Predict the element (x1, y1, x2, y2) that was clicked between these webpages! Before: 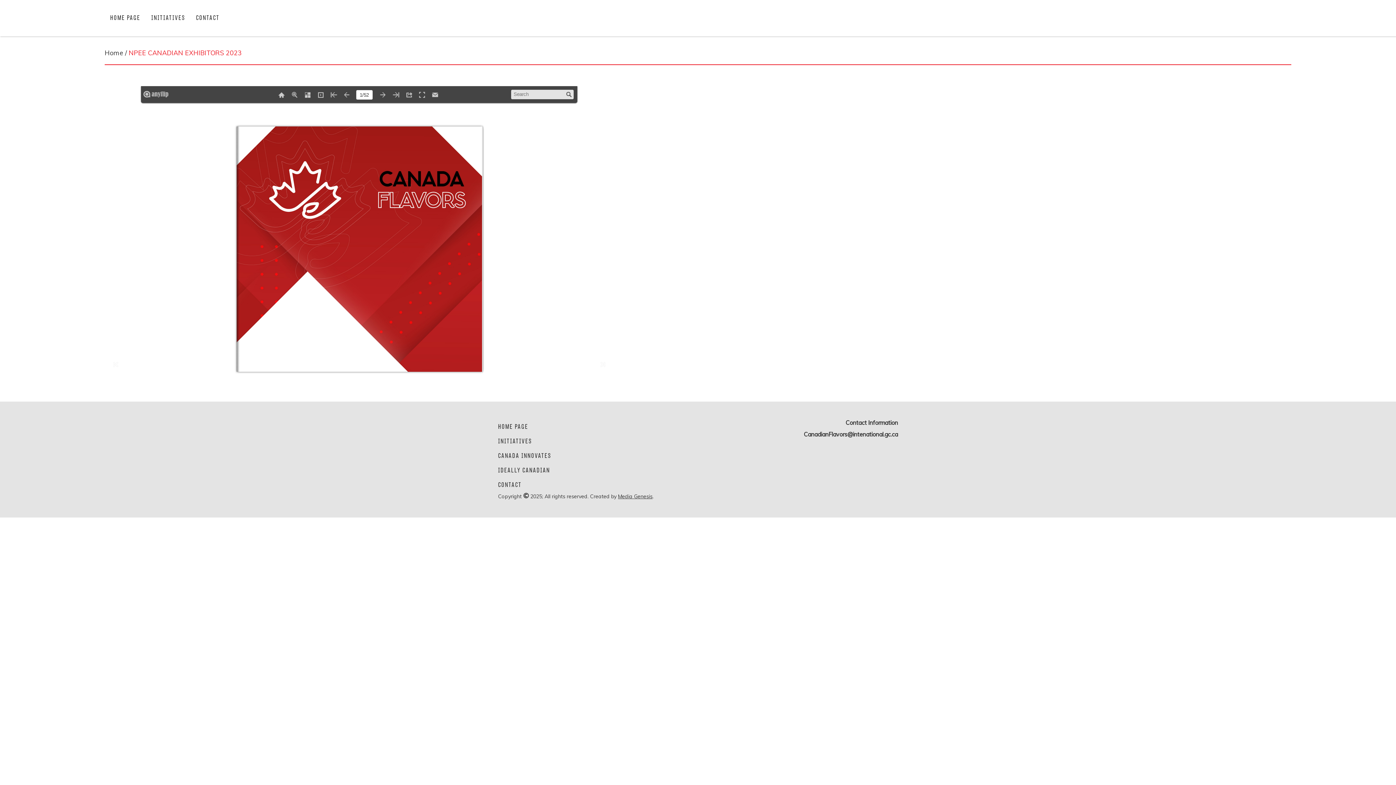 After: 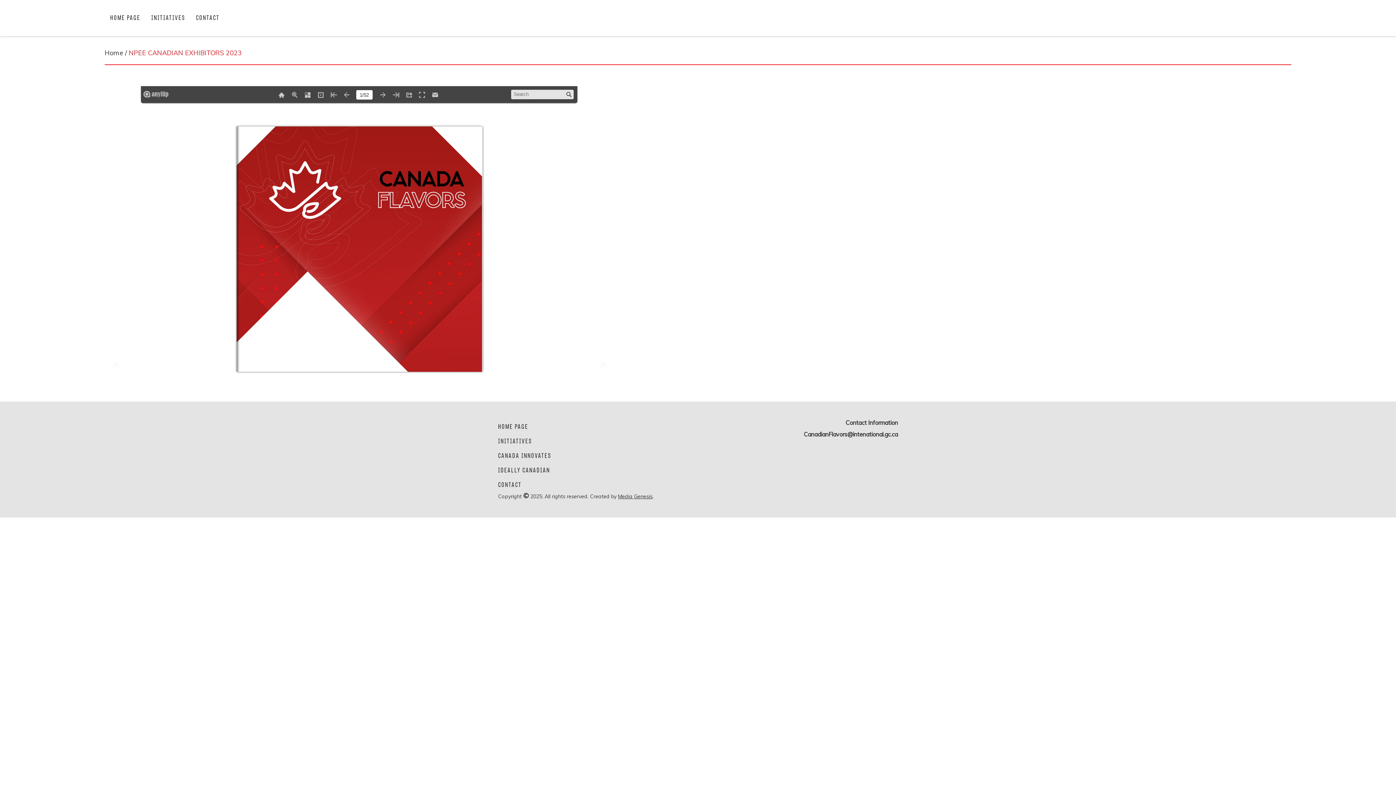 Action: bbox: (128, 48, 241, 57) label: NPEE CANADIAN EXHIBITORS 2023